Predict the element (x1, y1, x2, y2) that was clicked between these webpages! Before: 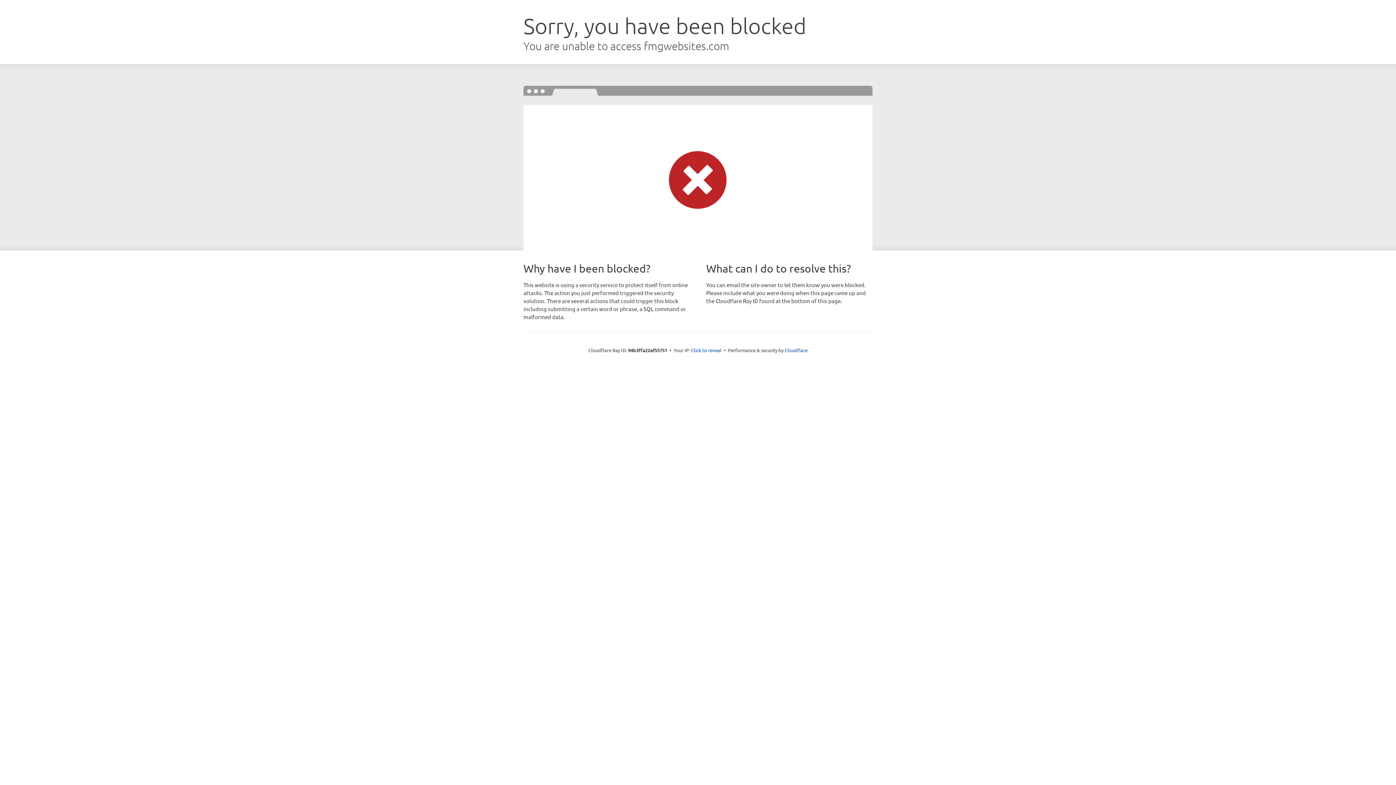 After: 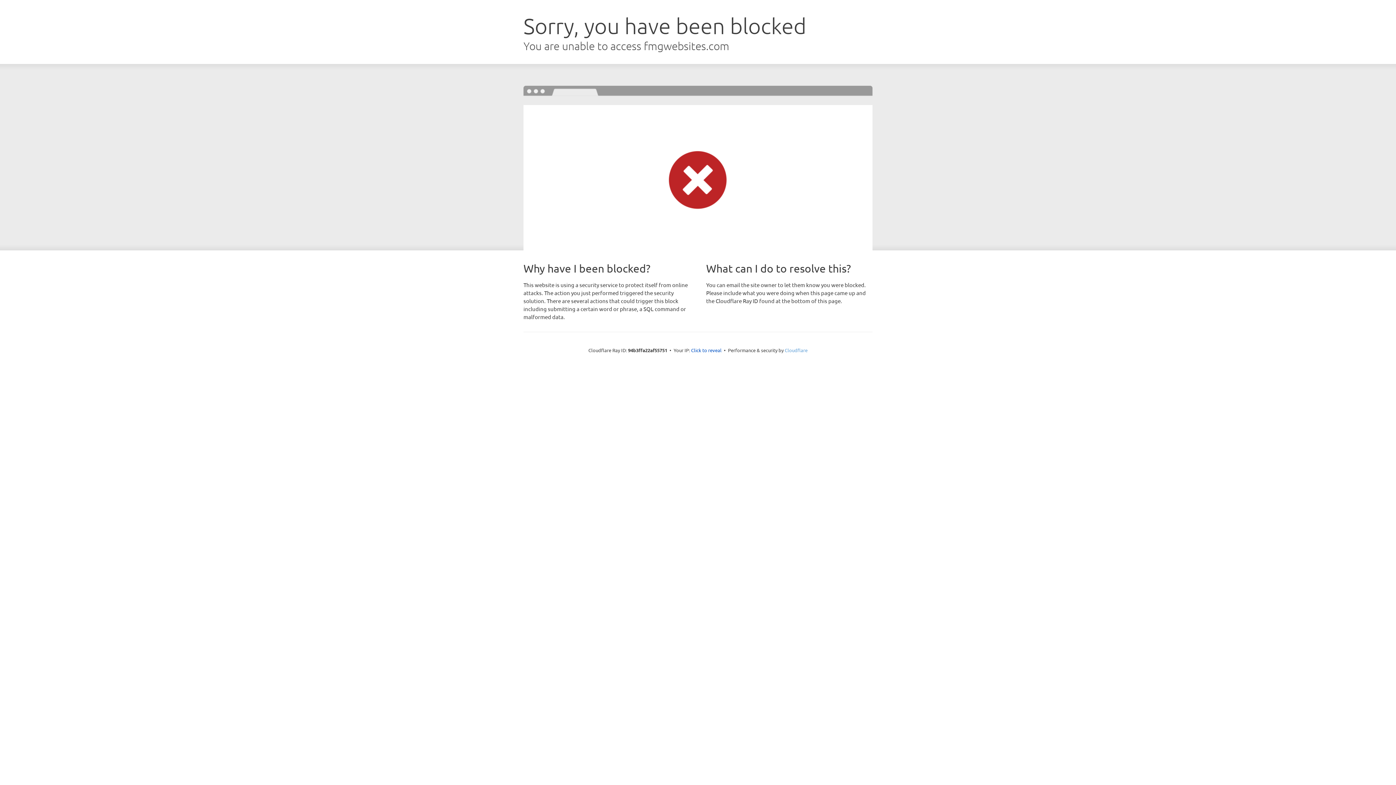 Action: label: Cloudflare bbox: (784, 347, 807, 353)